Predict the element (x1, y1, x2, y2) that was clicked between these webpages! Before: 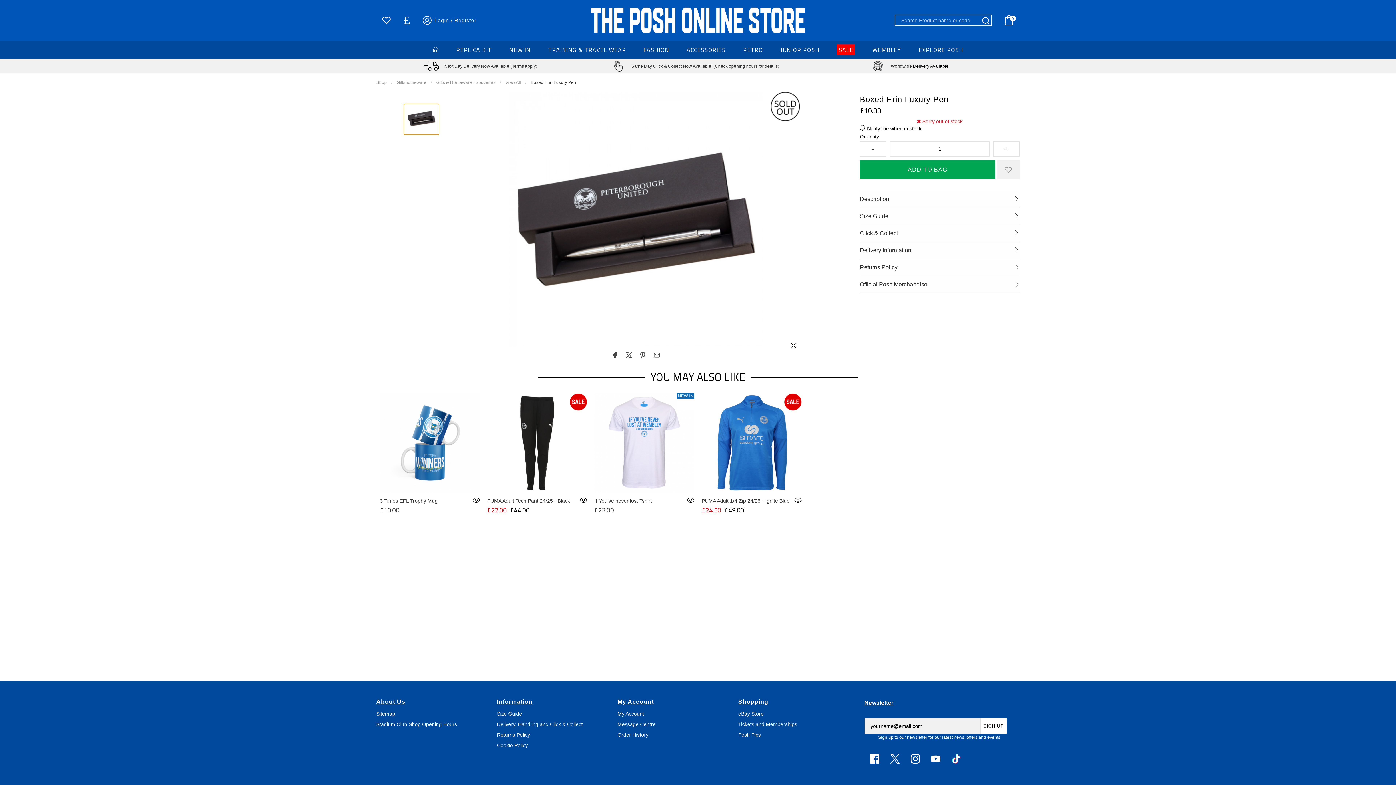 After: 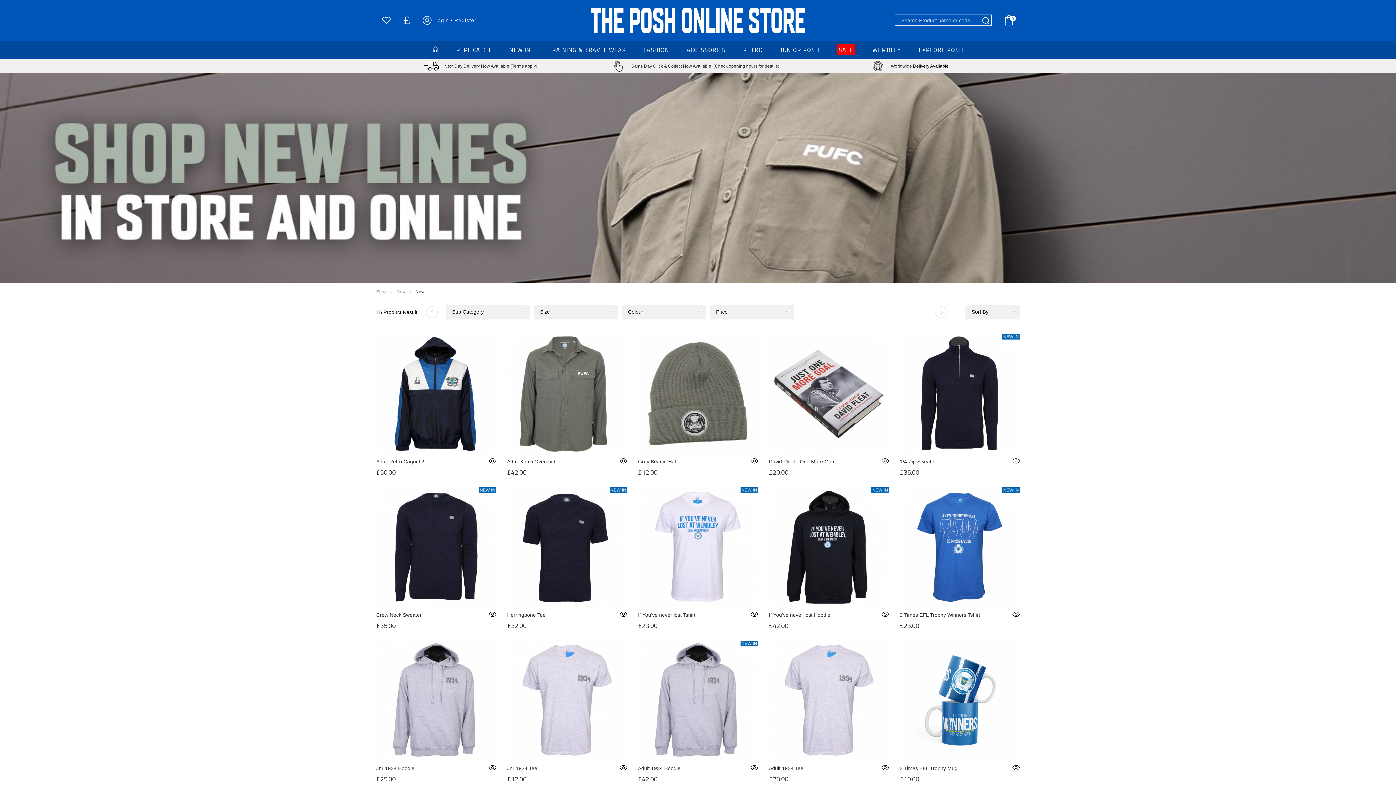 Action: label: NEW IN bbox: (500, 40, 539, 58)